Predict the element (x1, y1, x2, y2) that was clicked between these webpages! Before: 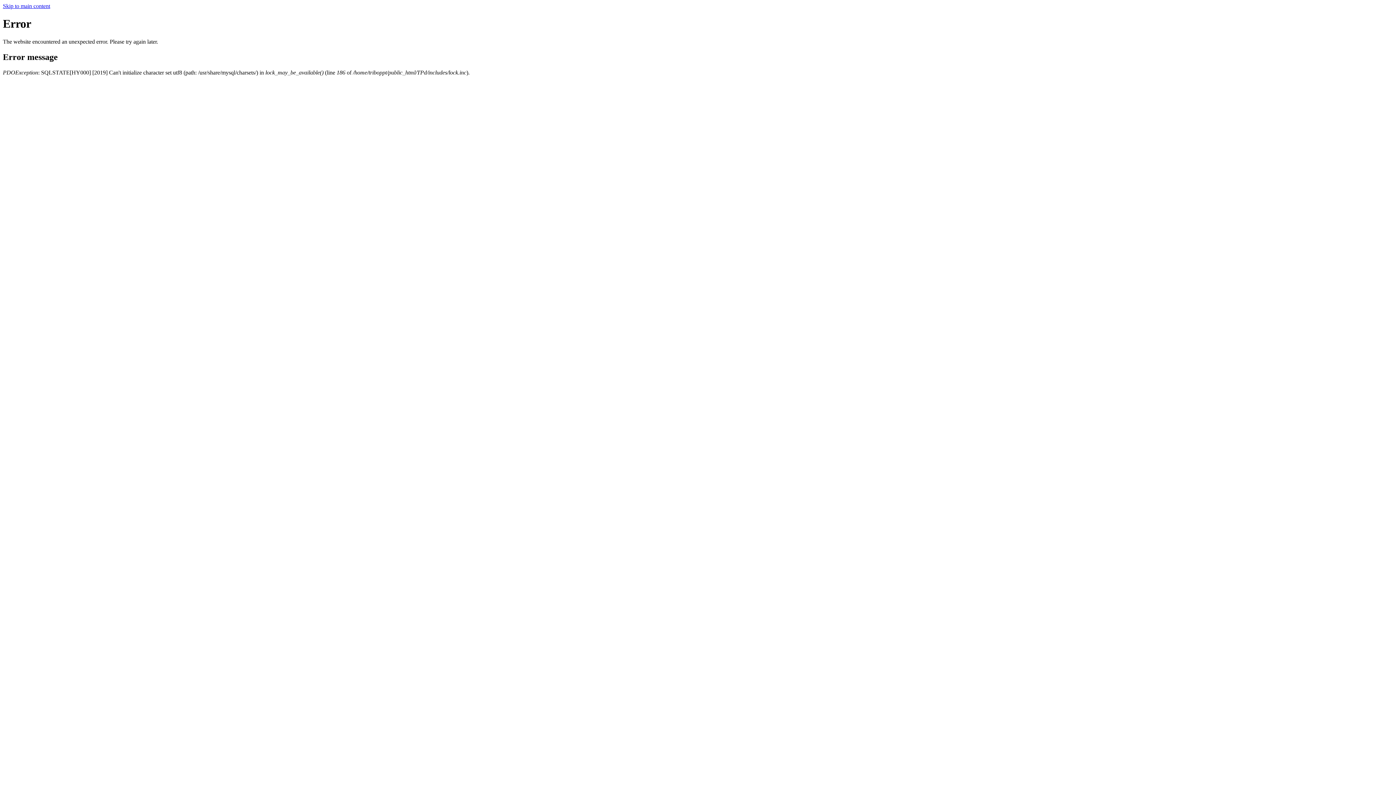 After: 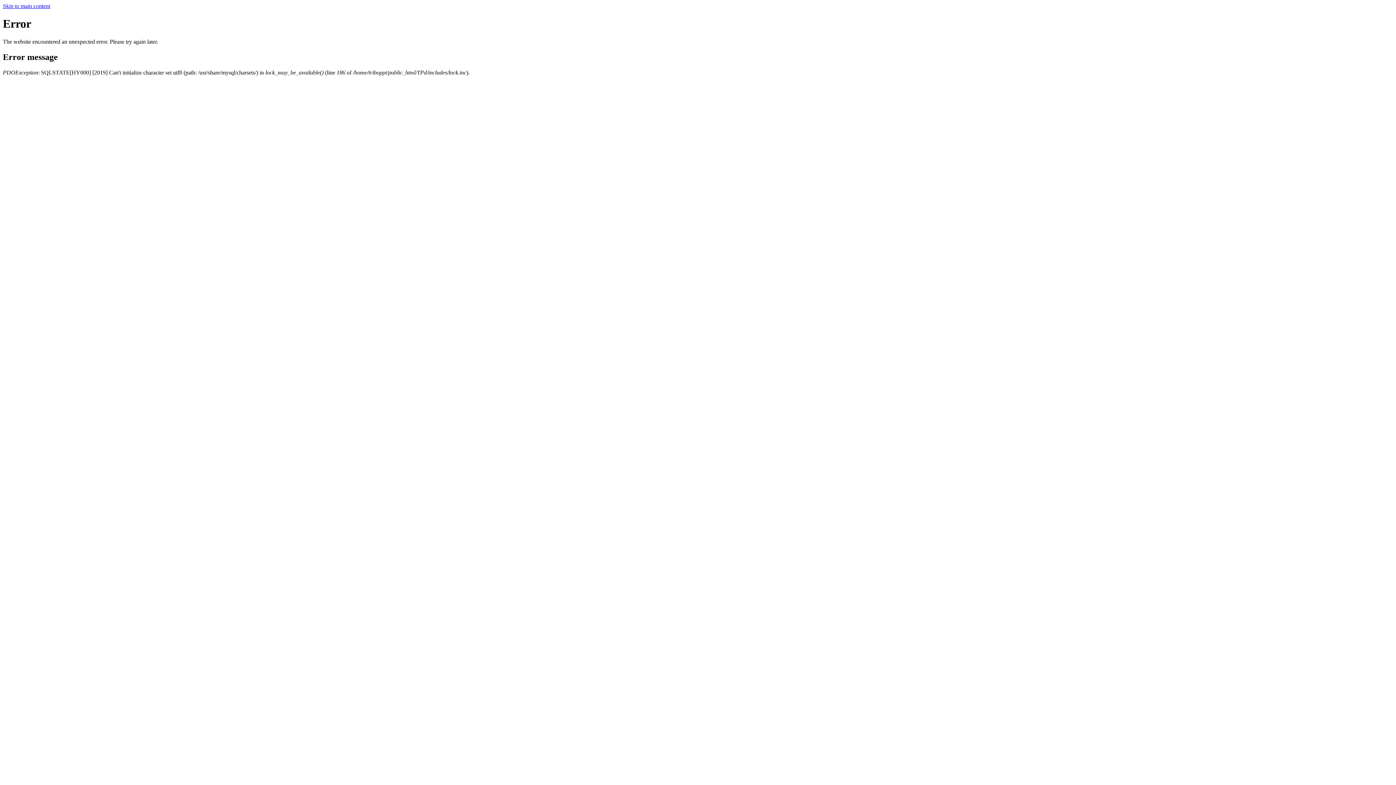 Action: label: Skip to main content bbox: (2, 2, 50, 9)